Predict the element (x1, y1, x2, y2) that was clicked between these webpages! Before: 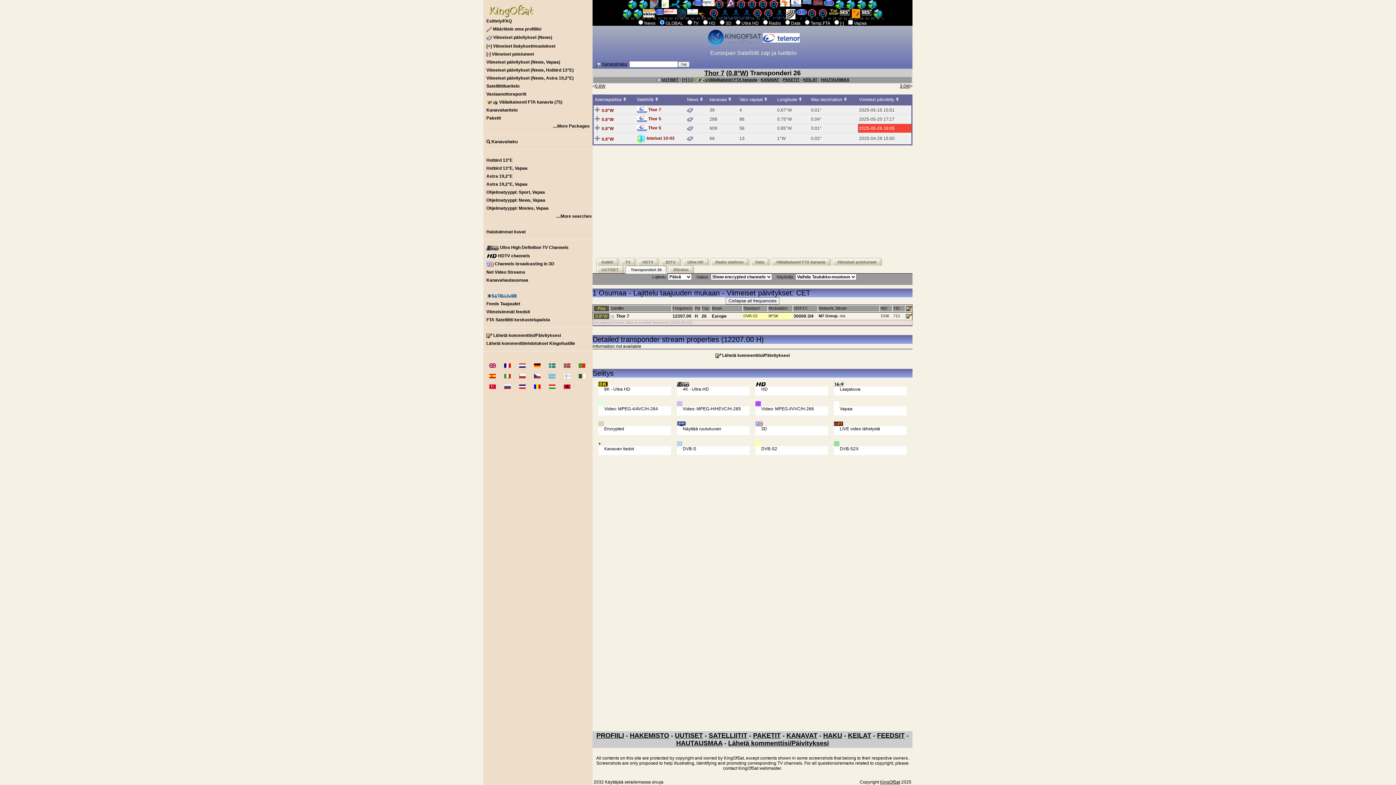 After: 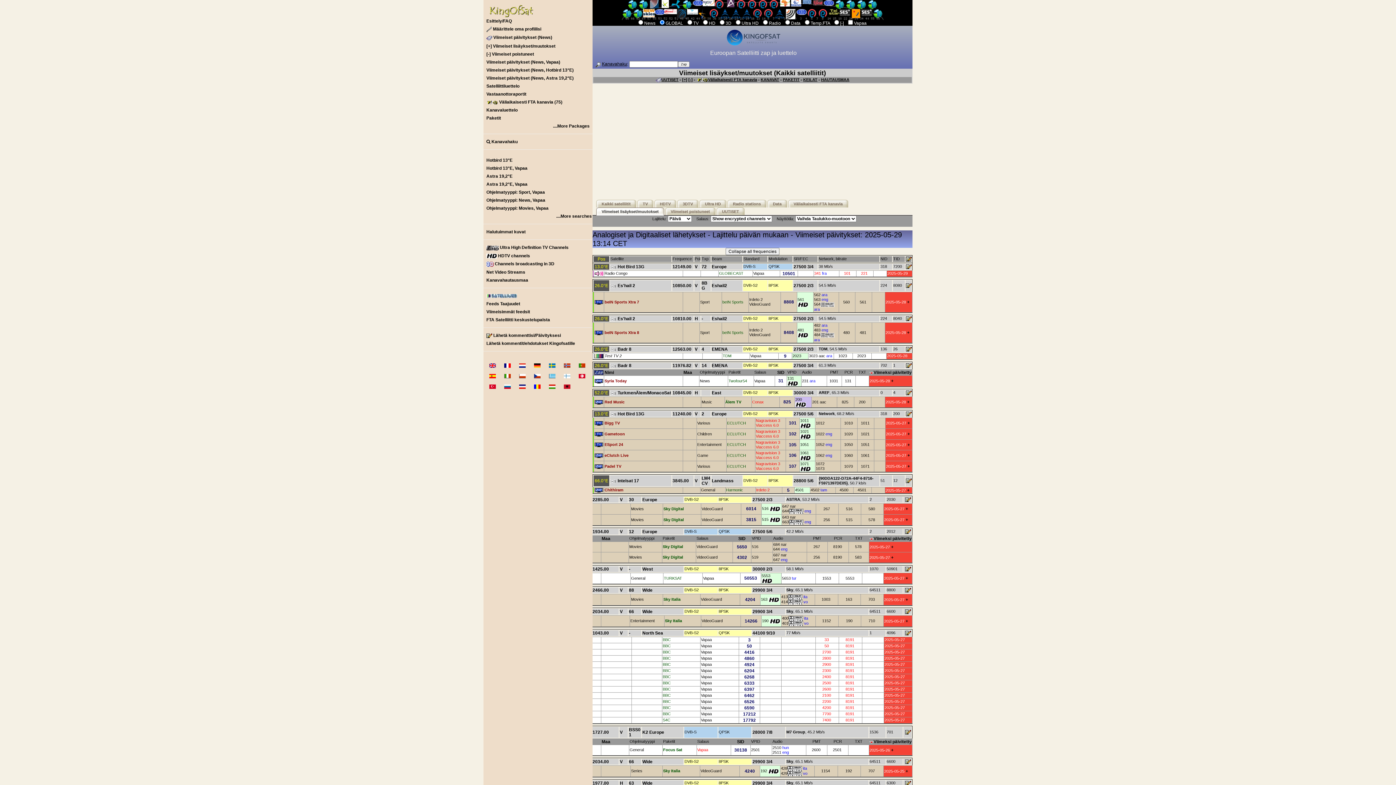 Action: bbox: (682, 77, 687, 81) label: [+]